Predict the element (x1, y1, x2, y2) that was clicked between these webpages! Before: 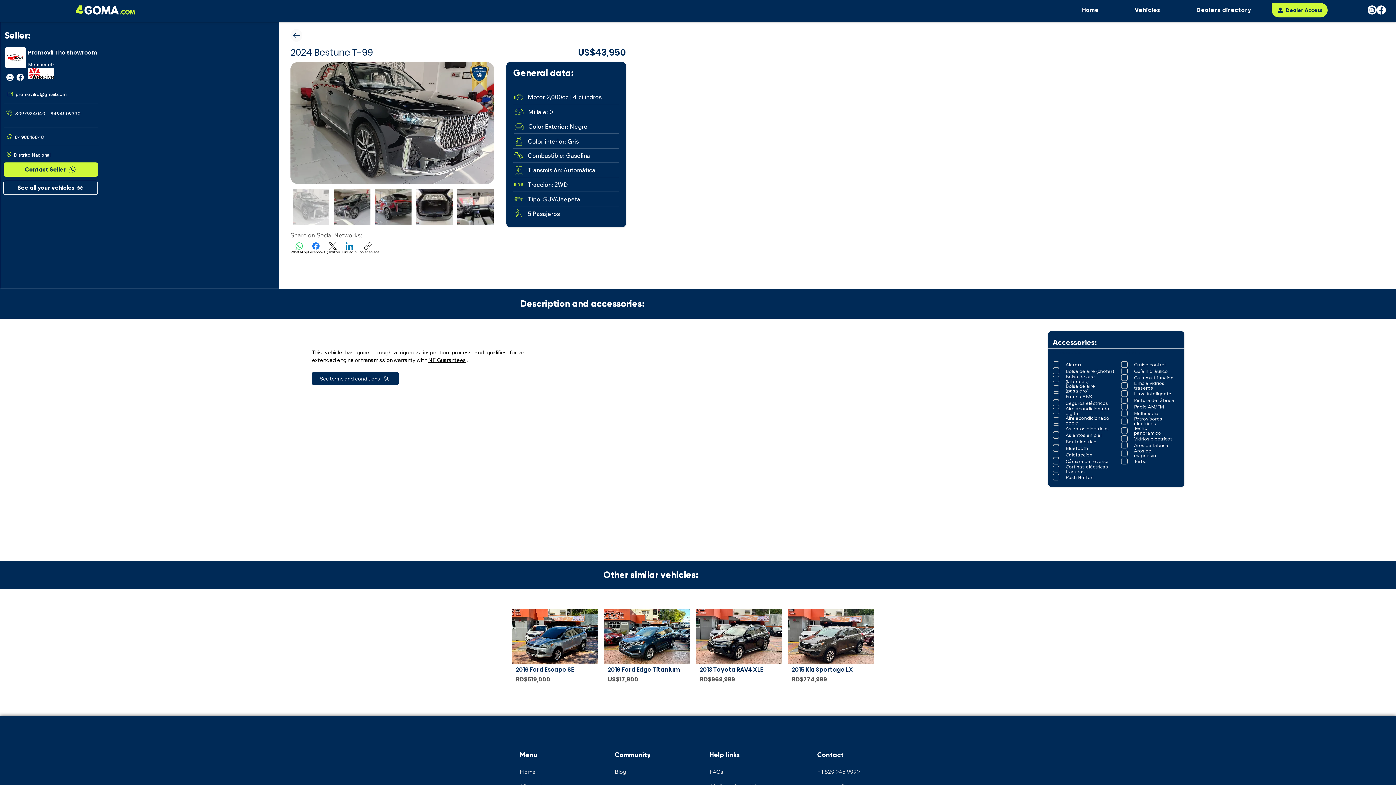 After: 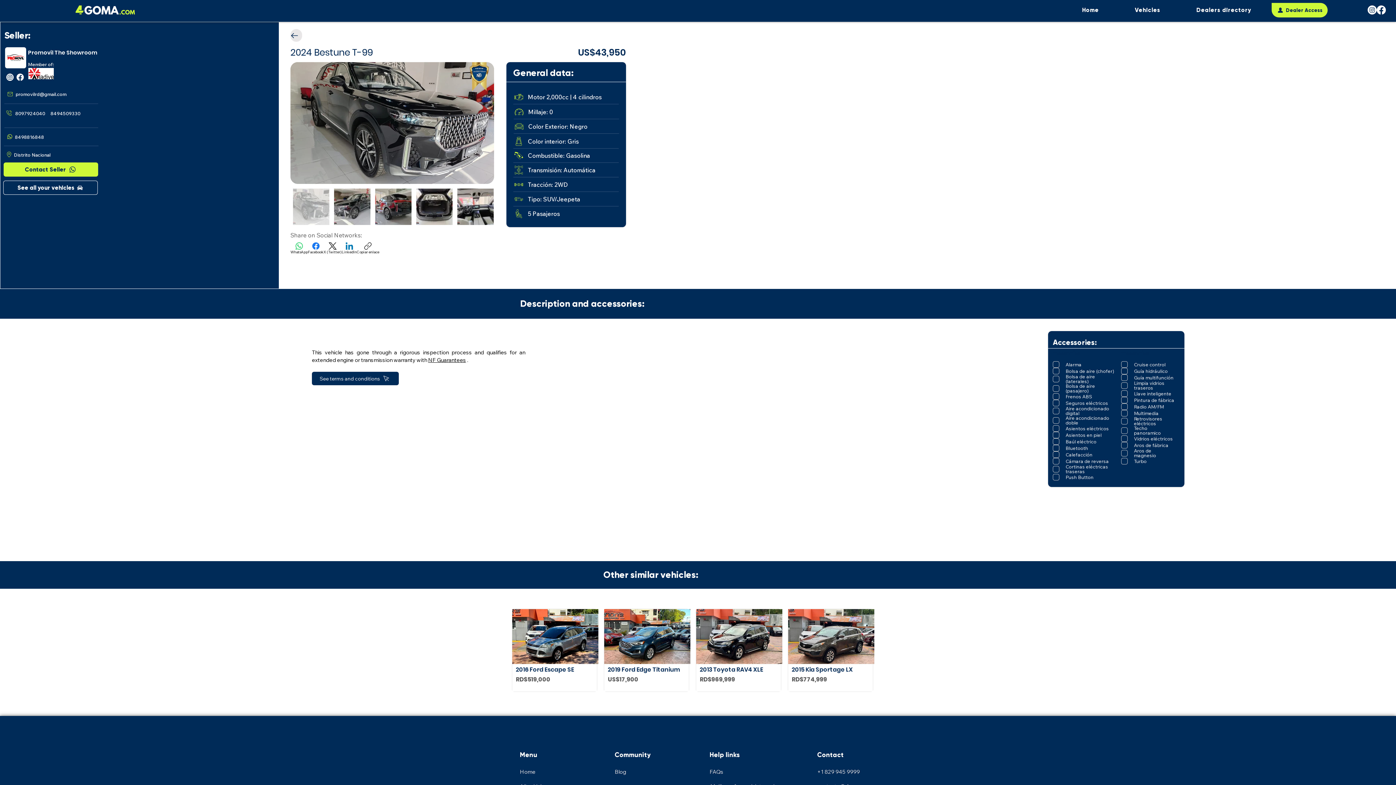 Action: label: Up bbox: (290, 29, 302, 41)